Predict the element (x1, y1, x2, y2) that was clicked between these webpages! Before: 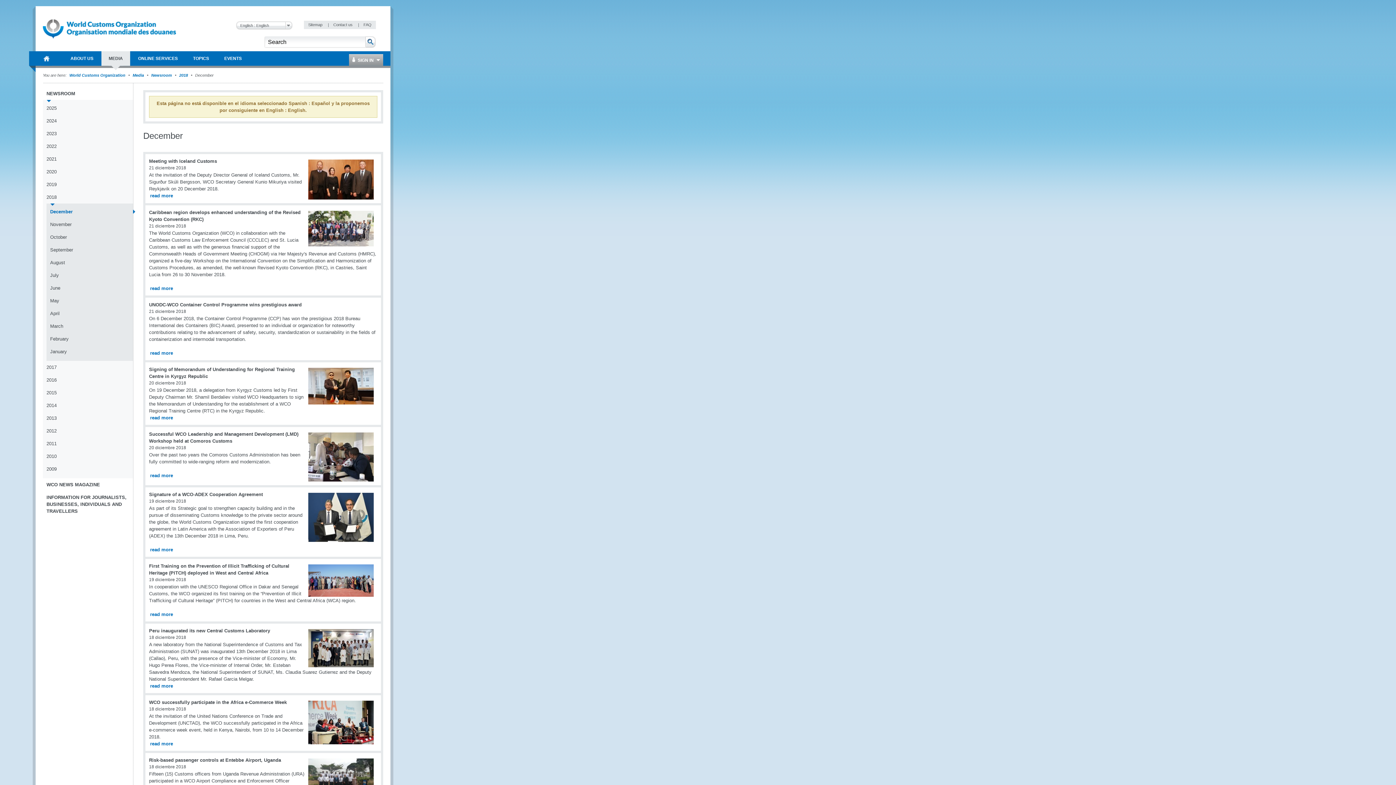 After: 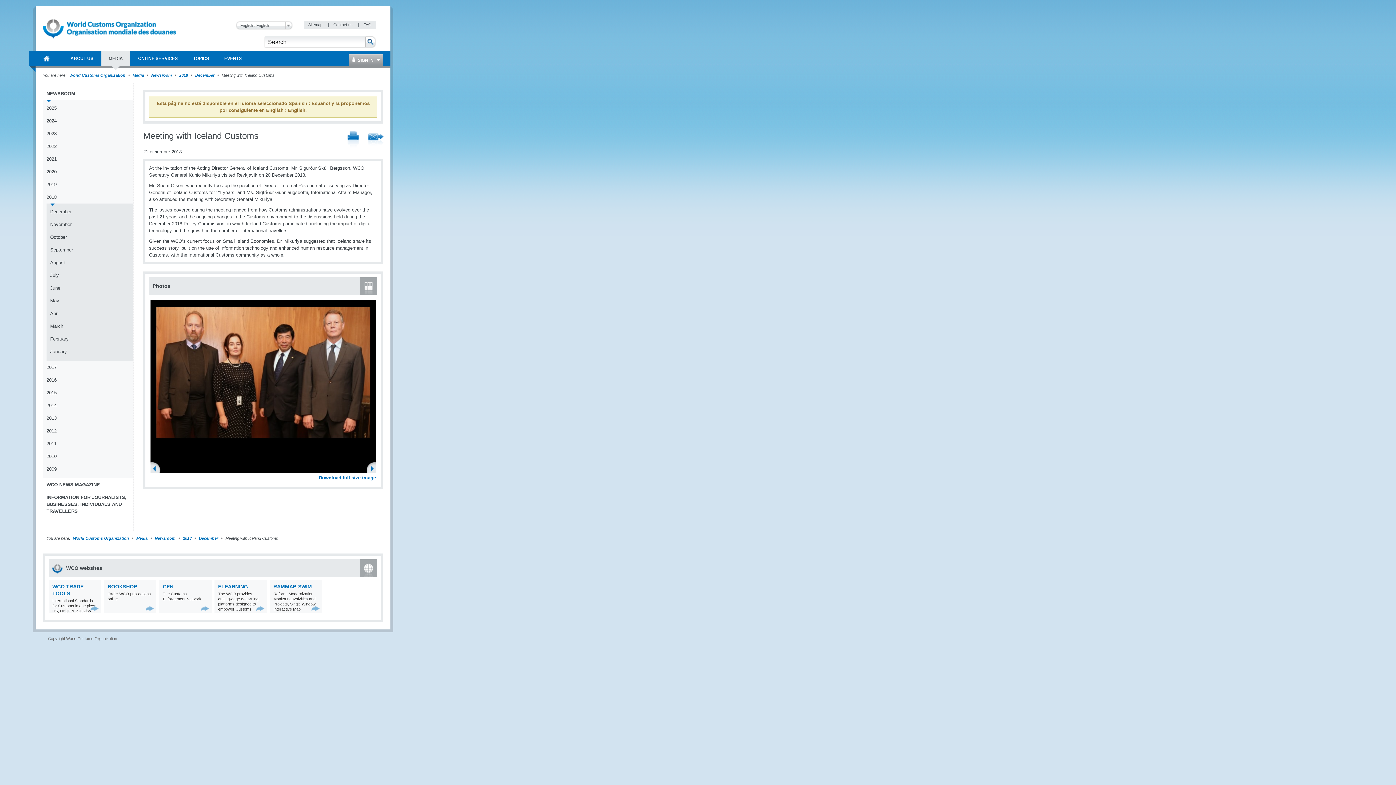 Action: bbox: (150, 193, 173, 198) label: read more